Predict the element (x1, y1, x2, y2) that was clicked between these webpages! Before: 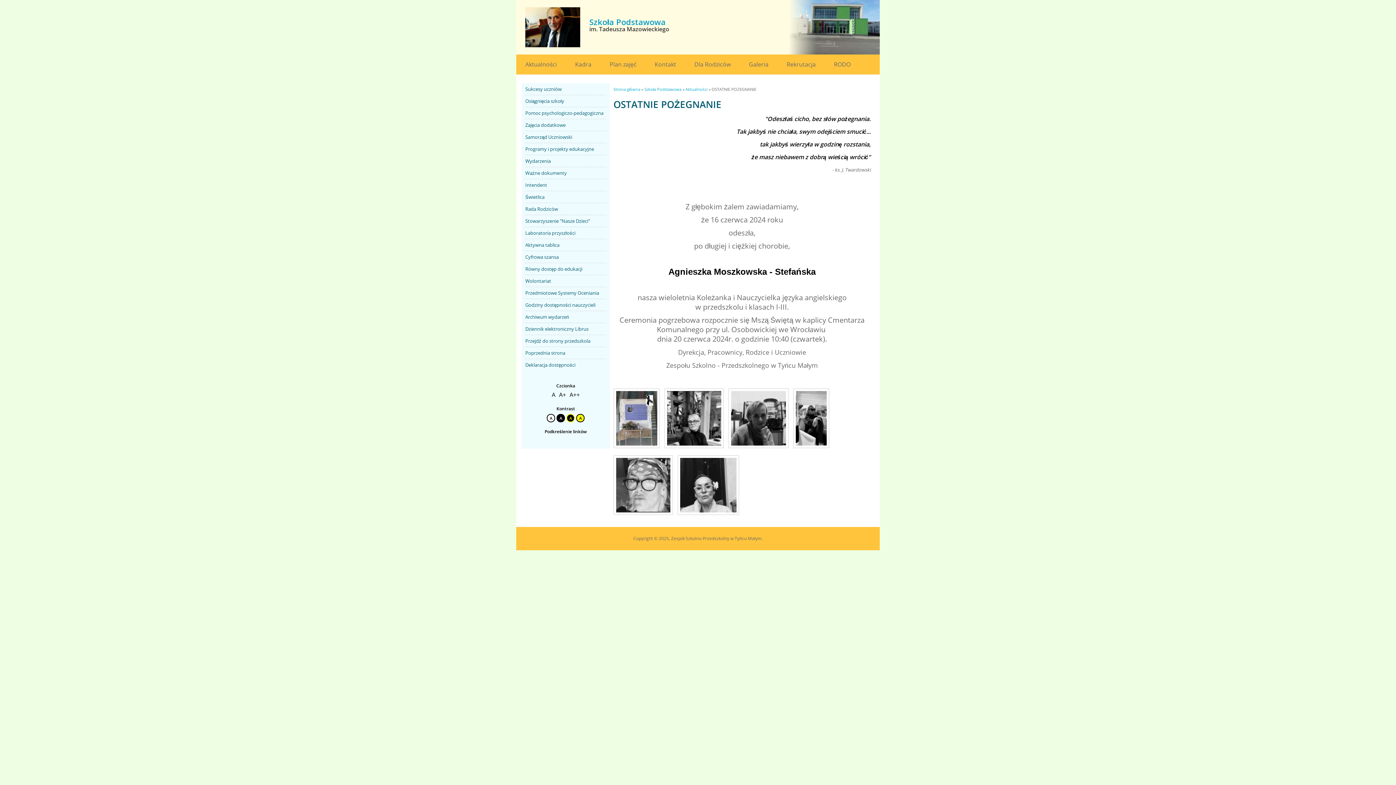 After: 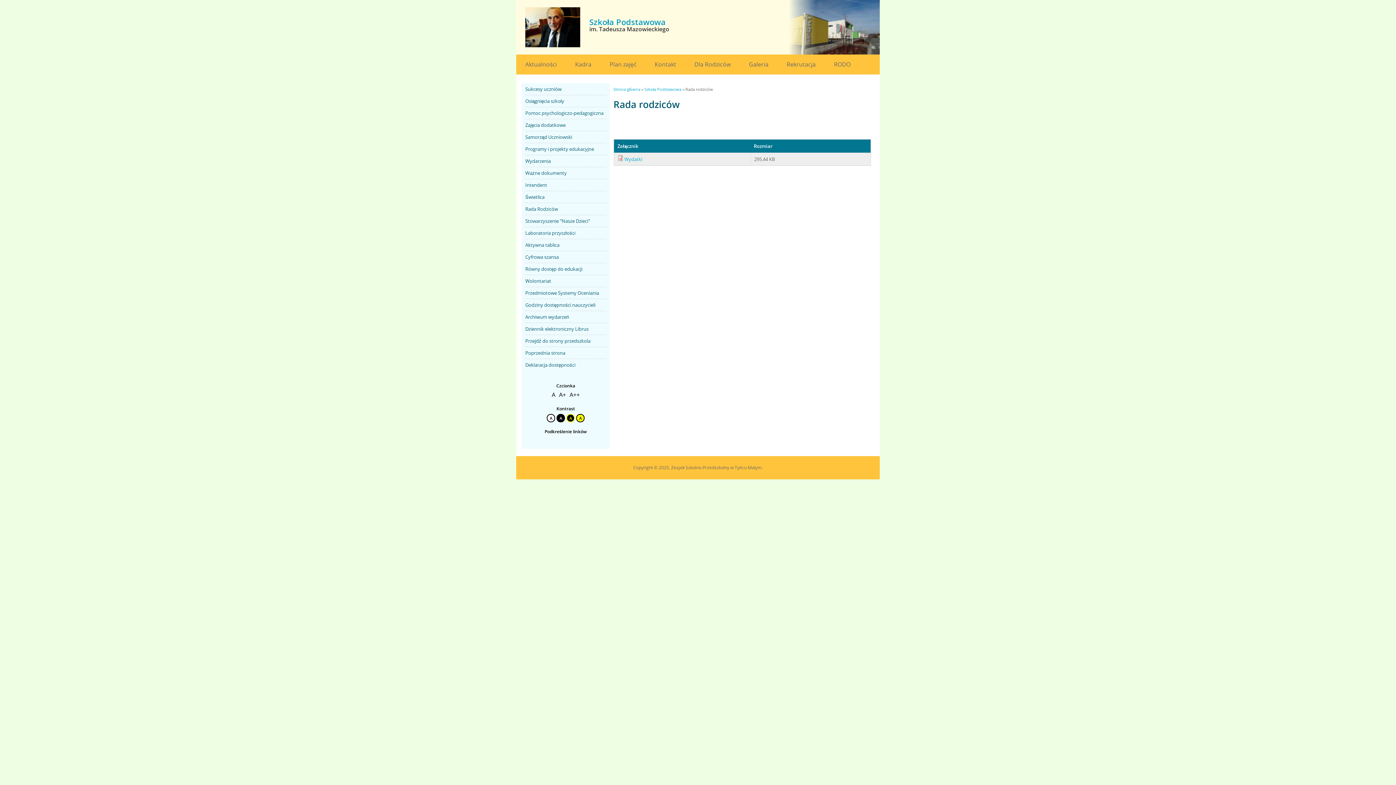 Action: bbox: (525, 204, 606, 213) label: Rada Rodziców